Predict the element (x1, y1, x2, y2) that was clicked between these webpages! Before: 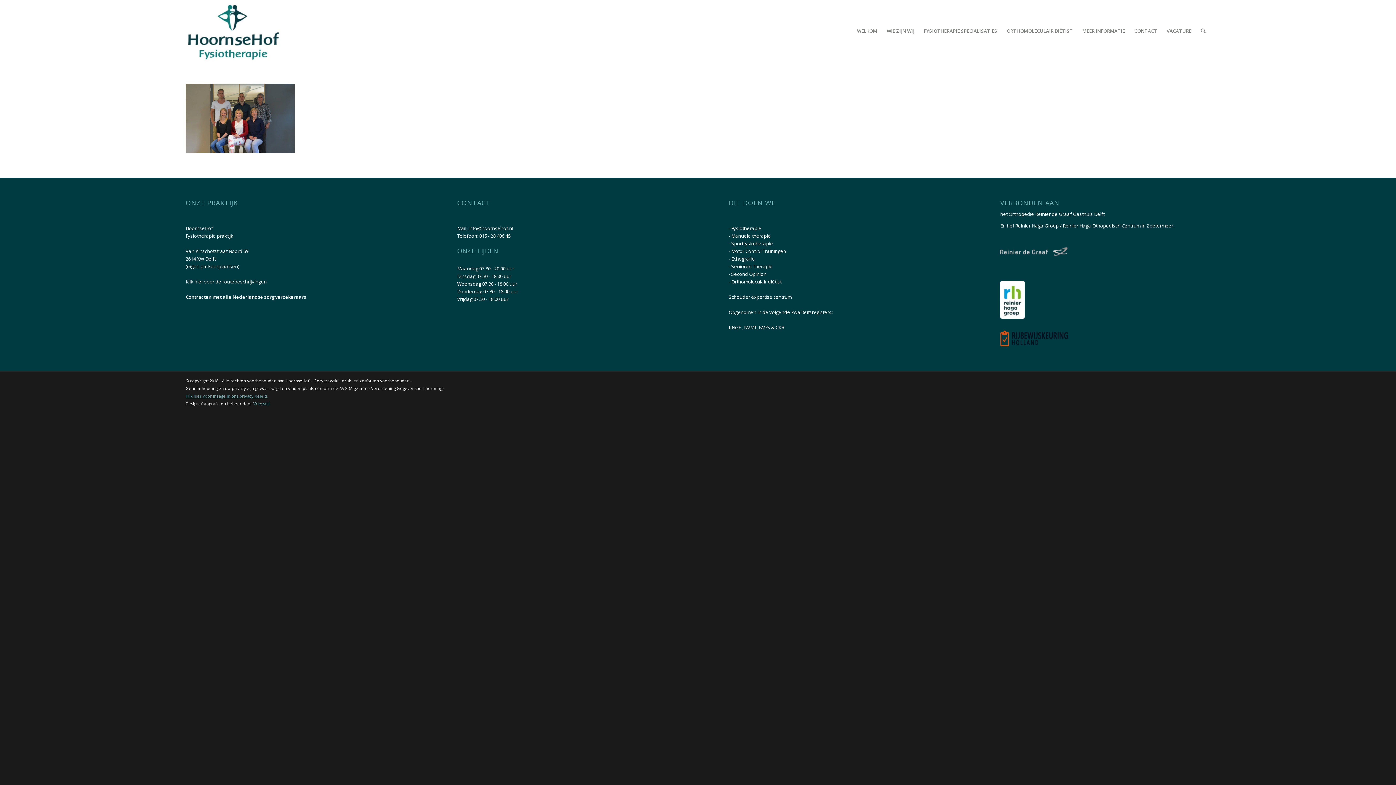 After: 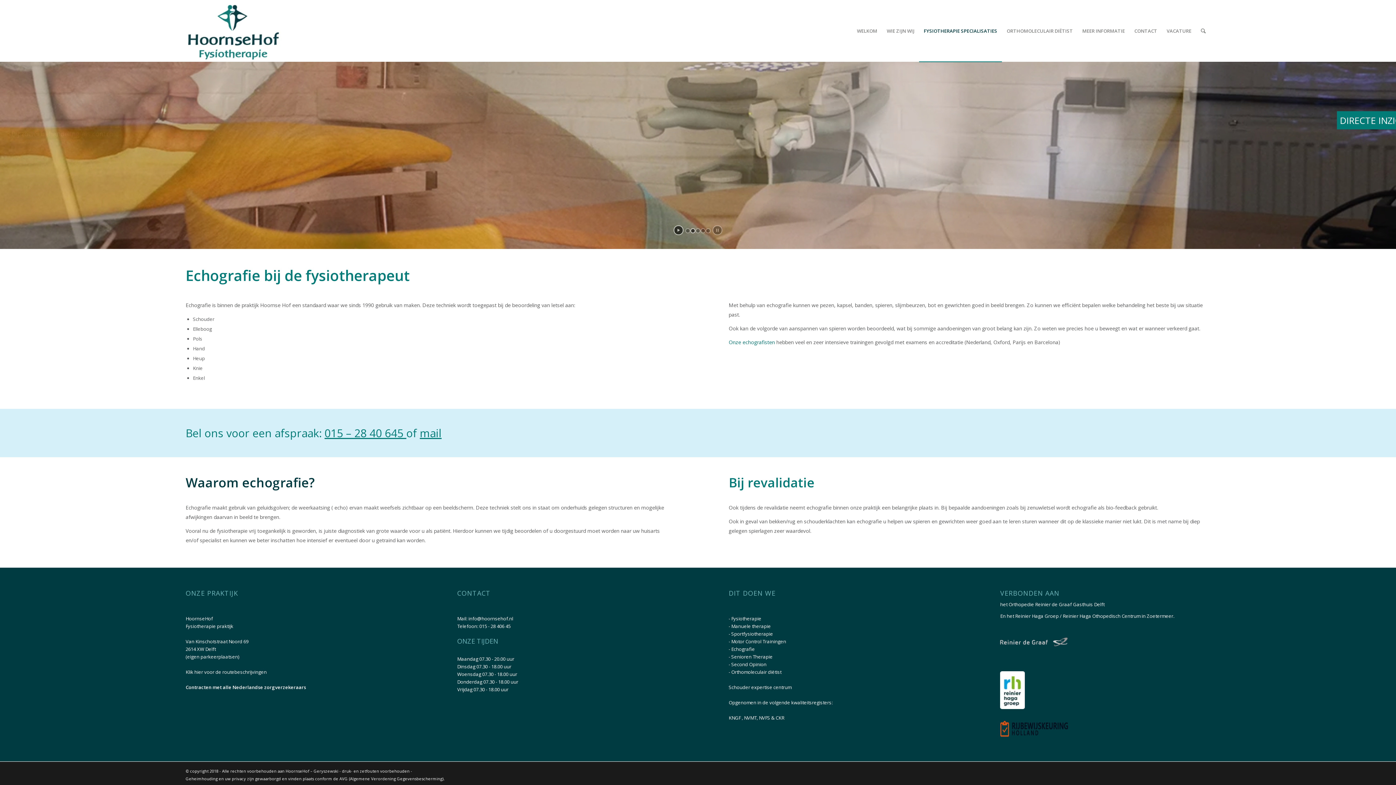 Action: bbox: (731, 255, 755, 262) label: Echografie